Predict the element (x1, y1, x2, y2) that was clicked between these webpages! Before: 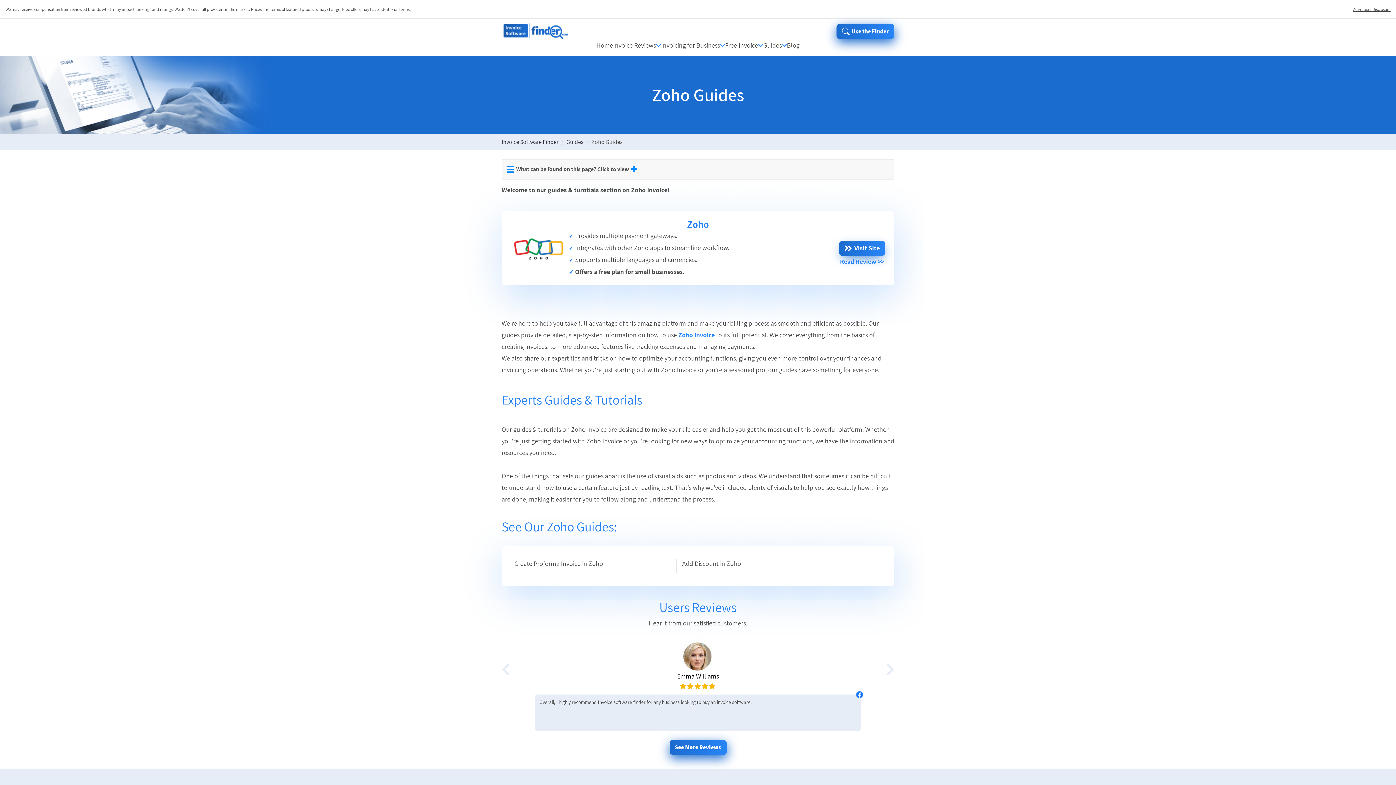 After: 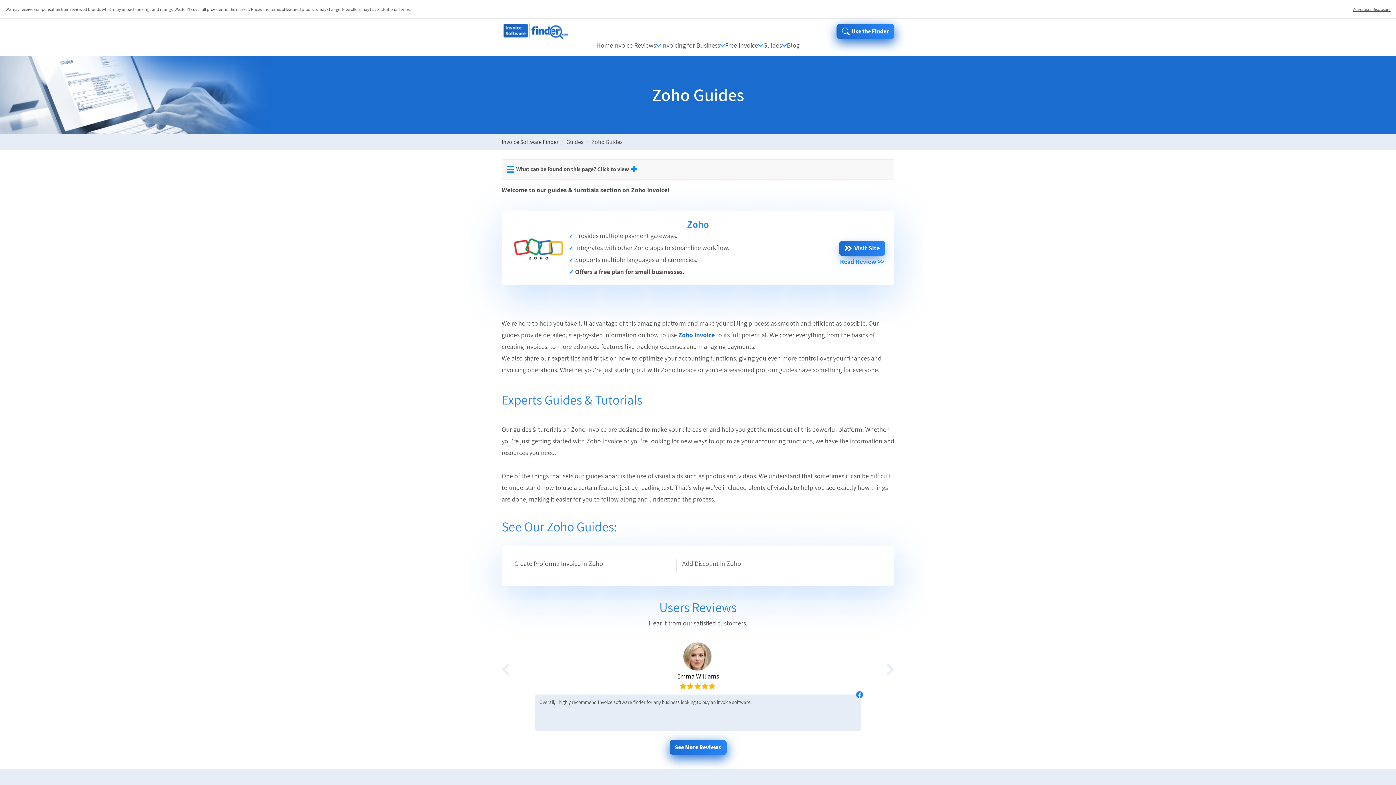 Action: bbox: (678, 330, 714, 339) label: Zoho Invoice